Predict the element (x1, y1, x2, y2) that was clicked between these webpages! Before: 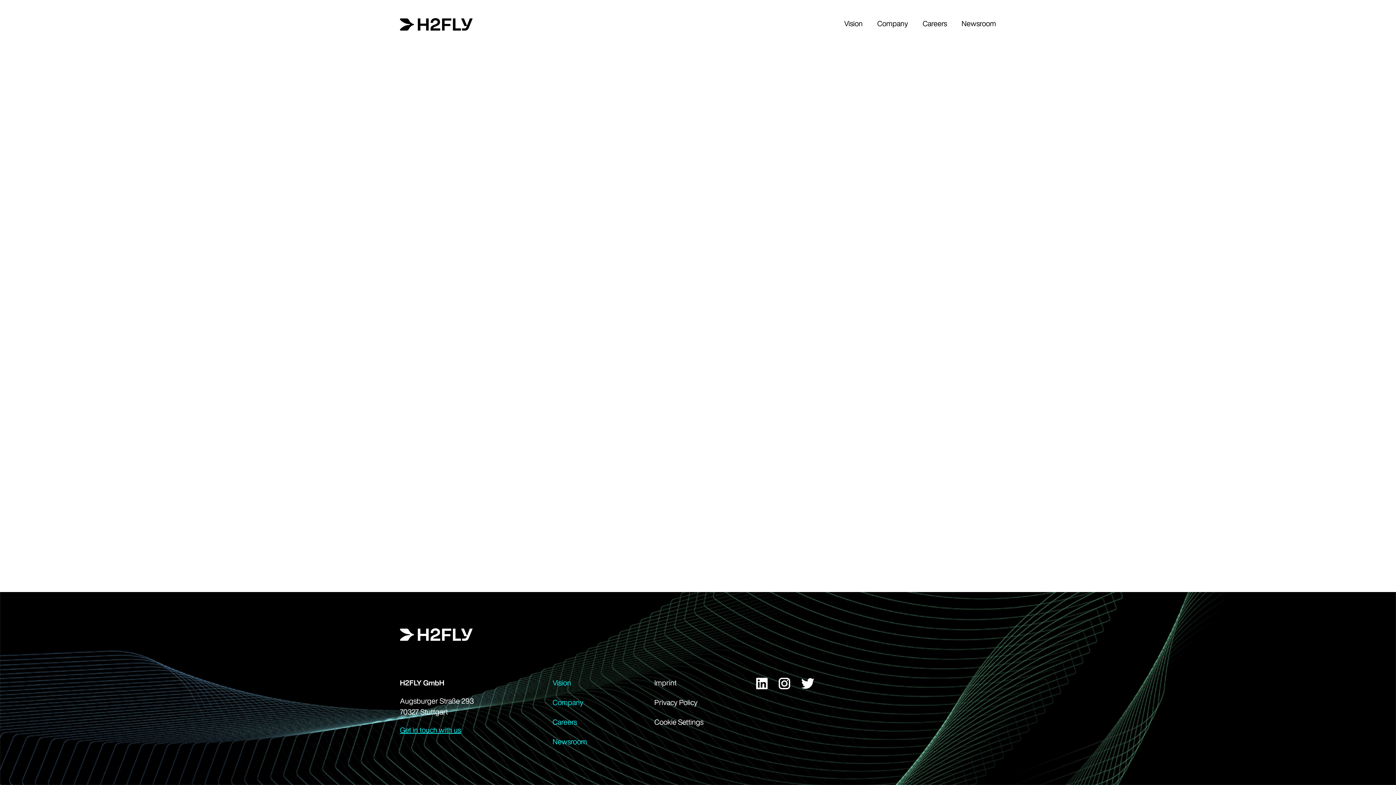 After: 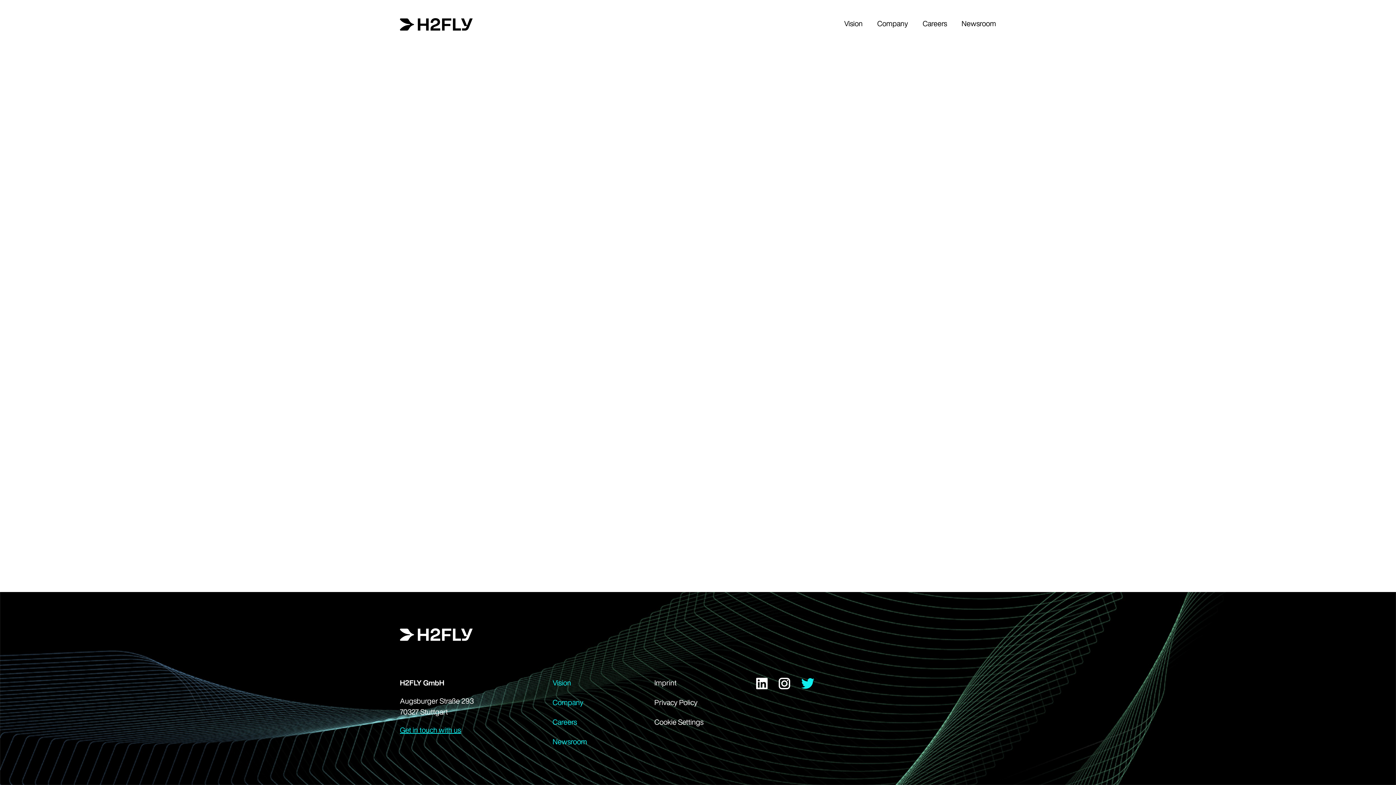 Action: bbox: (801, 677, 814, 689)